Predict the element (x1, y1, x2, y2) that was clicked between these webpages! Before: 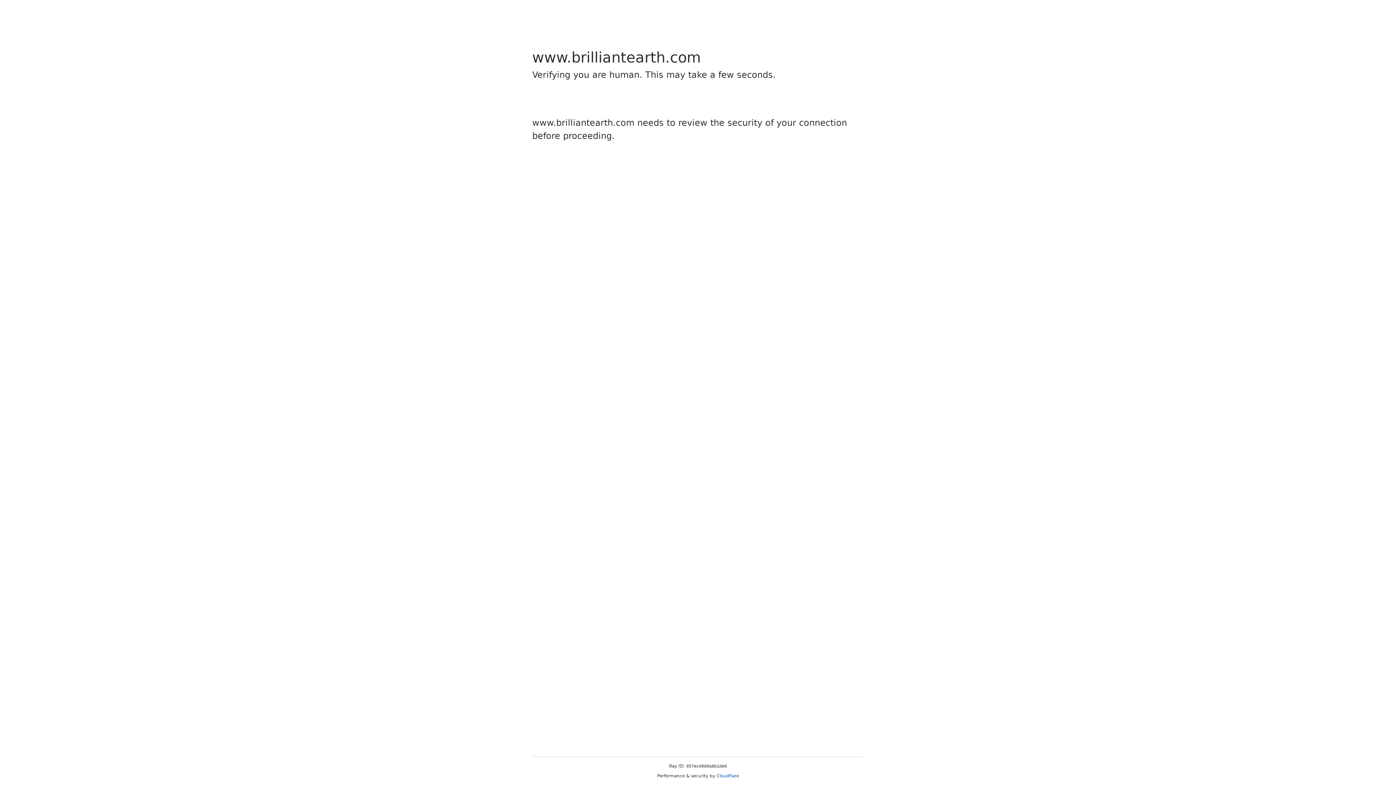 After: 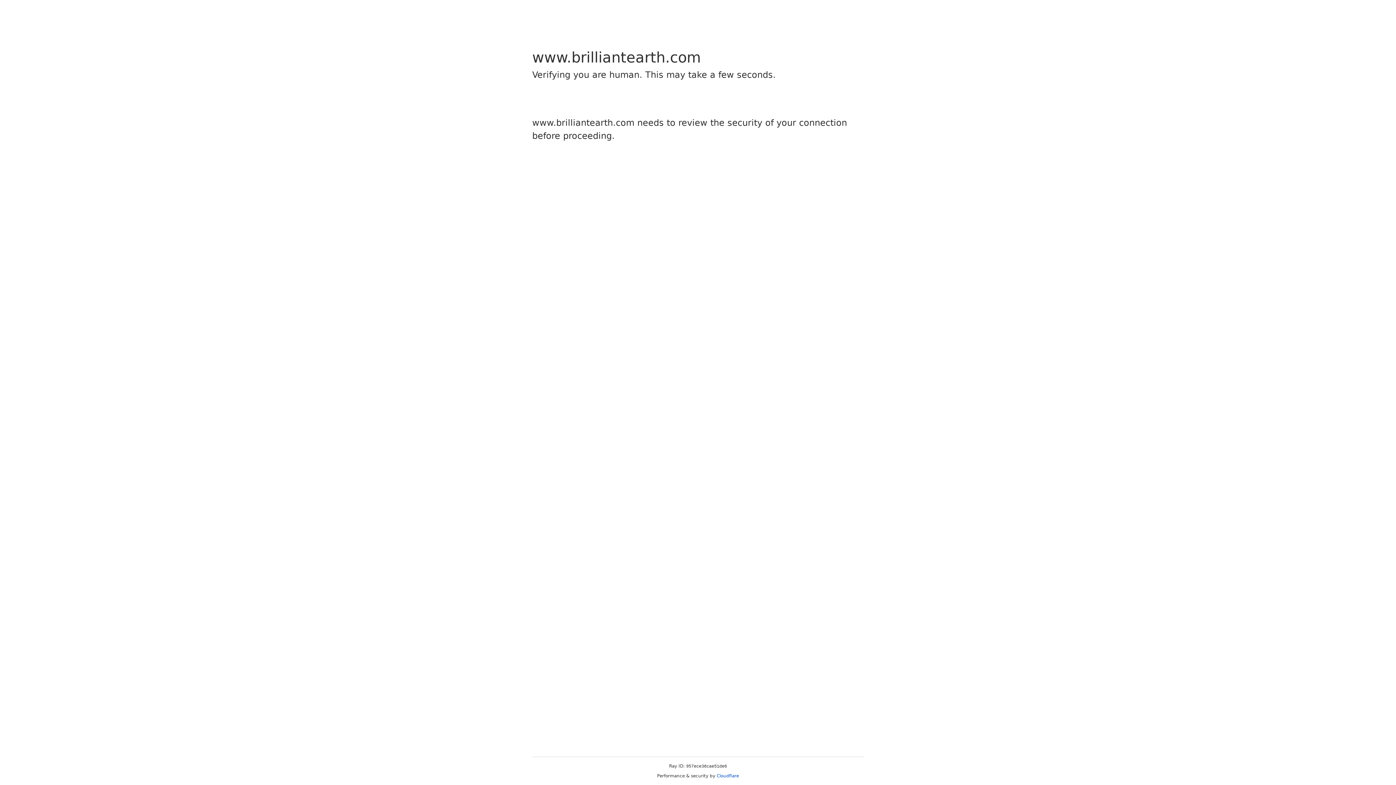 Action: label: Cloudflare bbox: (716, 773, 739, 778)